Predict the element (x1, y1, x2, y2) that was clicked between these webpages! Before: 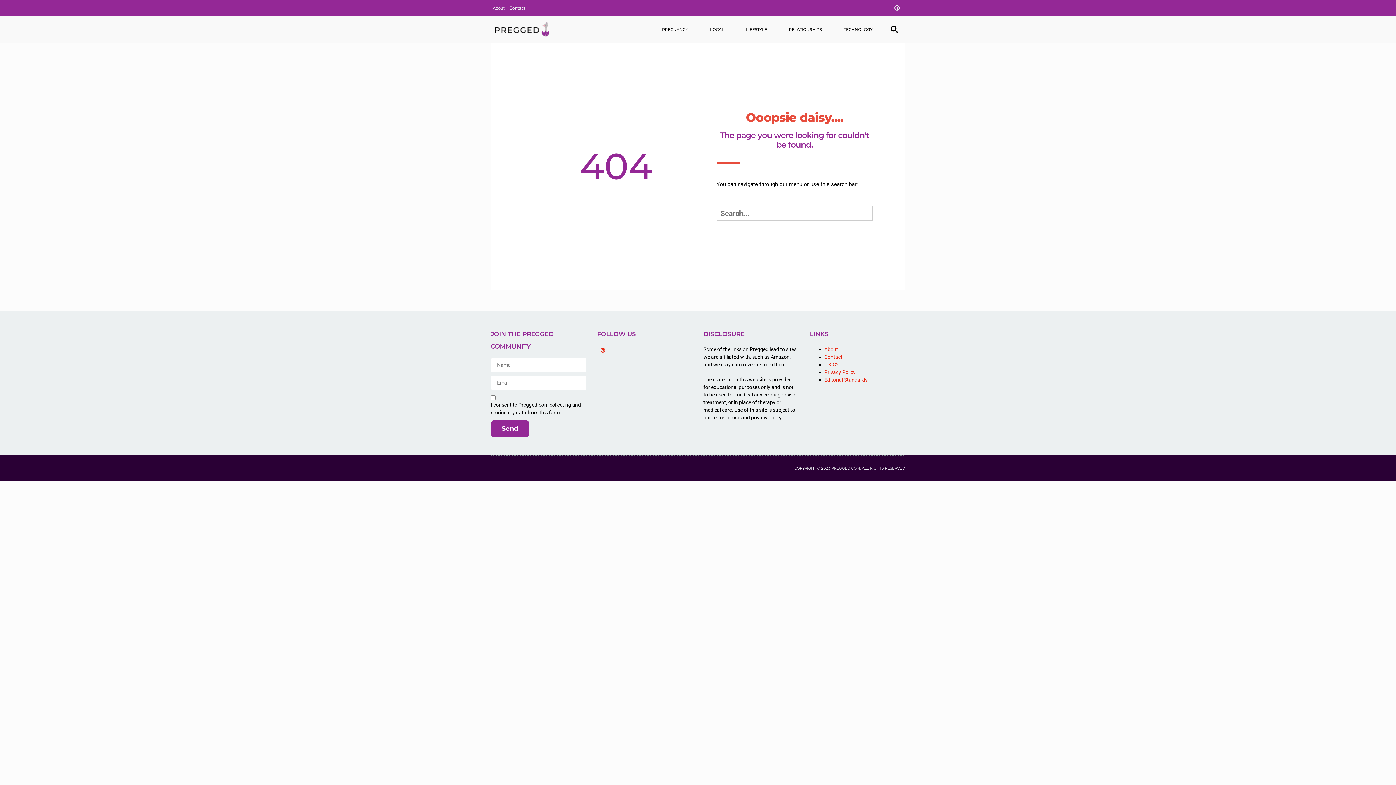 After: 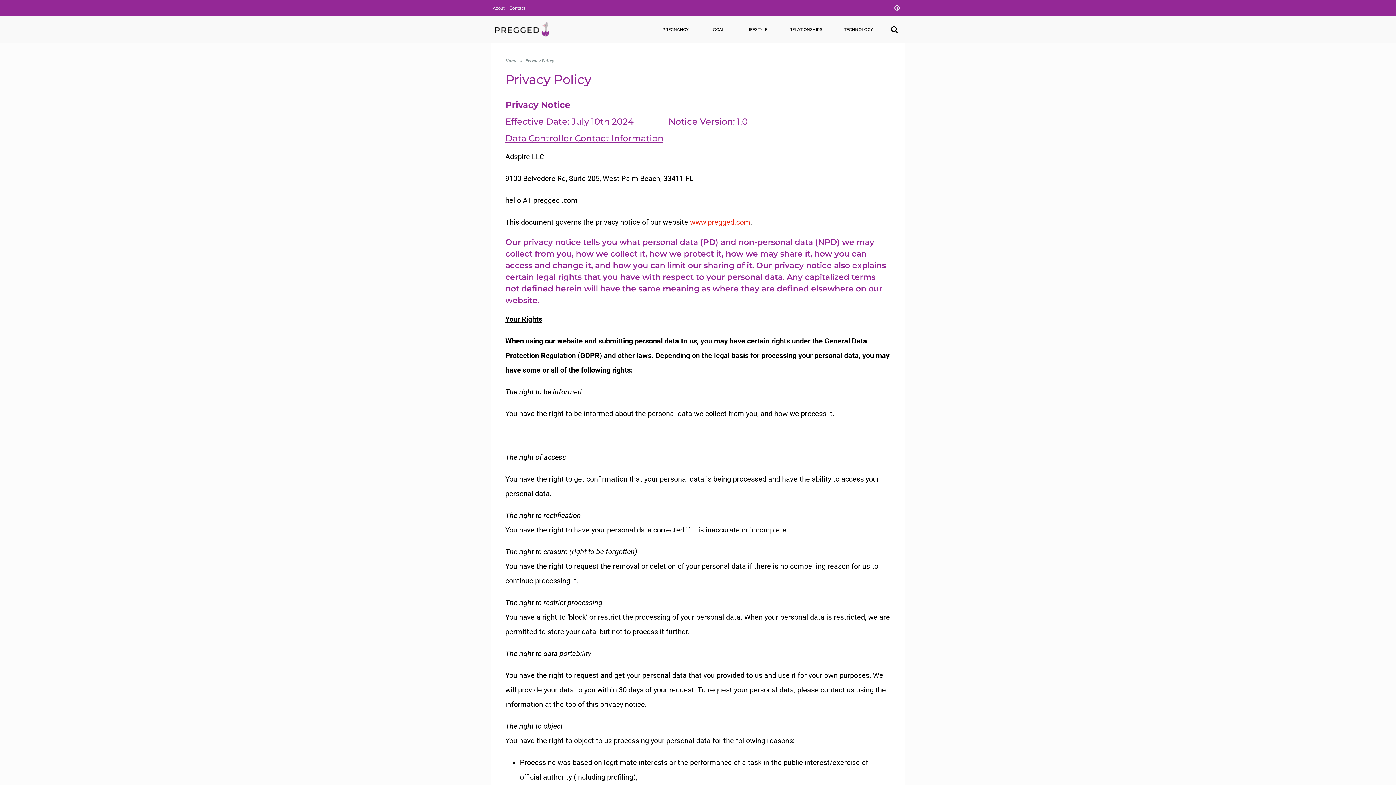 Action: bbox: (824, 369, 855, 375) label: Privacy Policy